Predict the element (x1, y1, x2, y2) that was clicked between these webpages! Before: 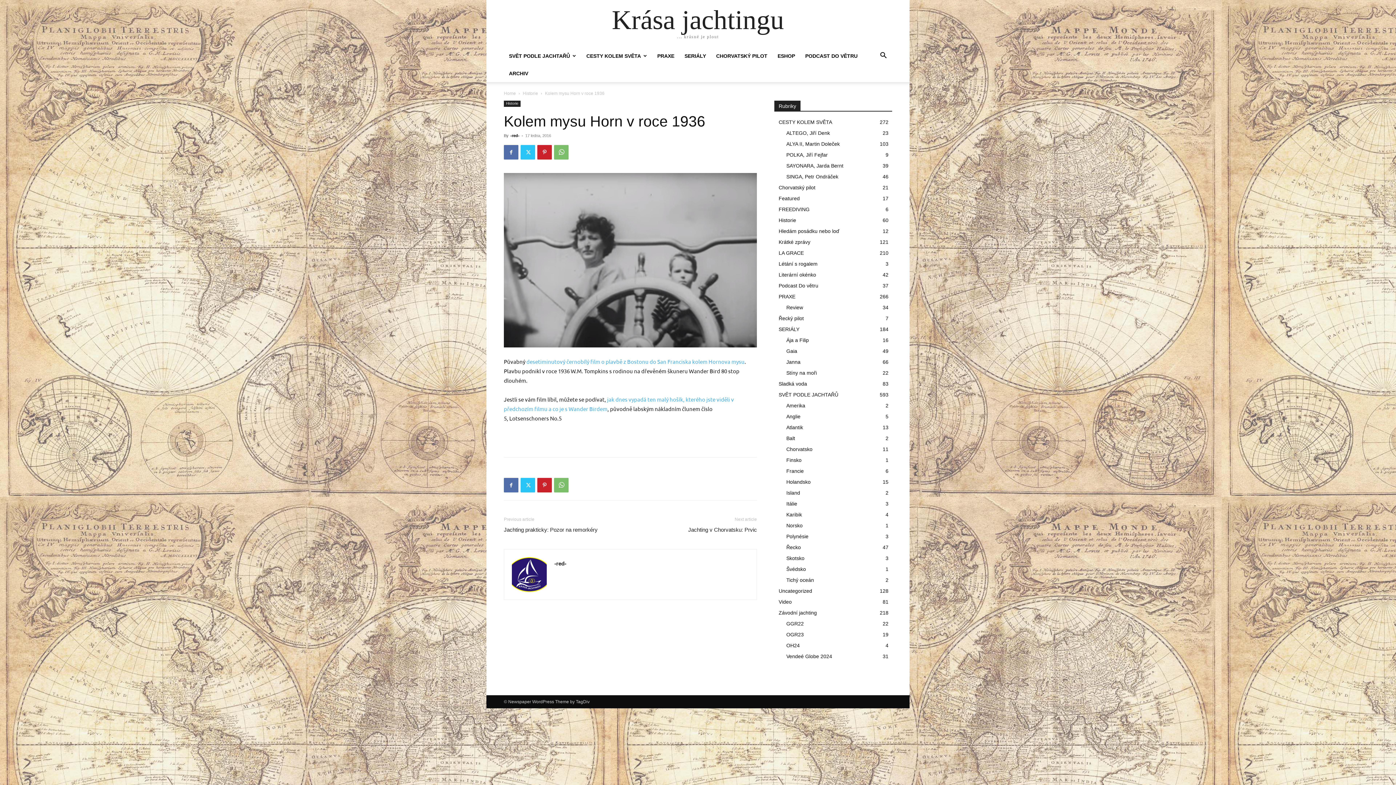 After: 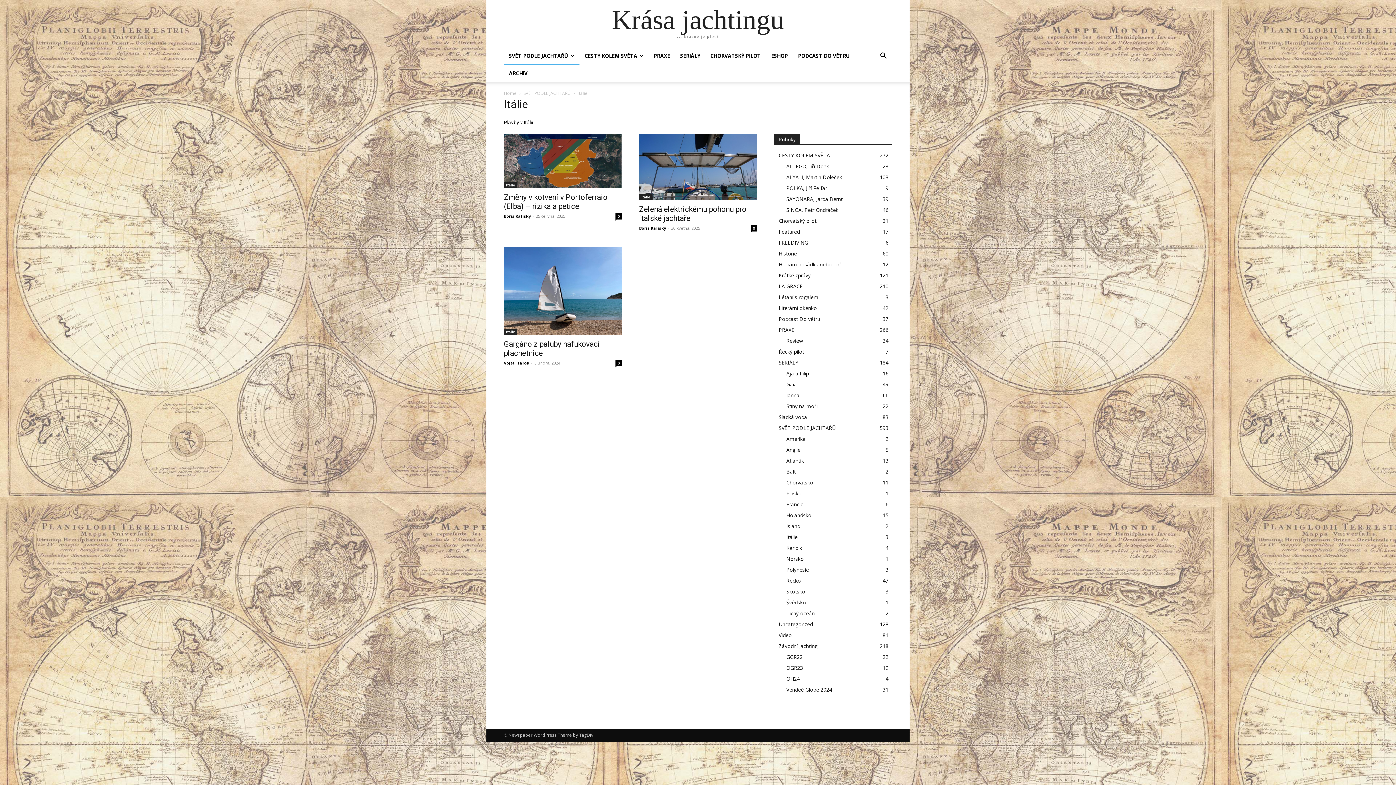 Action: label: Itálie
3 bbox: (786, 501, 797, 506)